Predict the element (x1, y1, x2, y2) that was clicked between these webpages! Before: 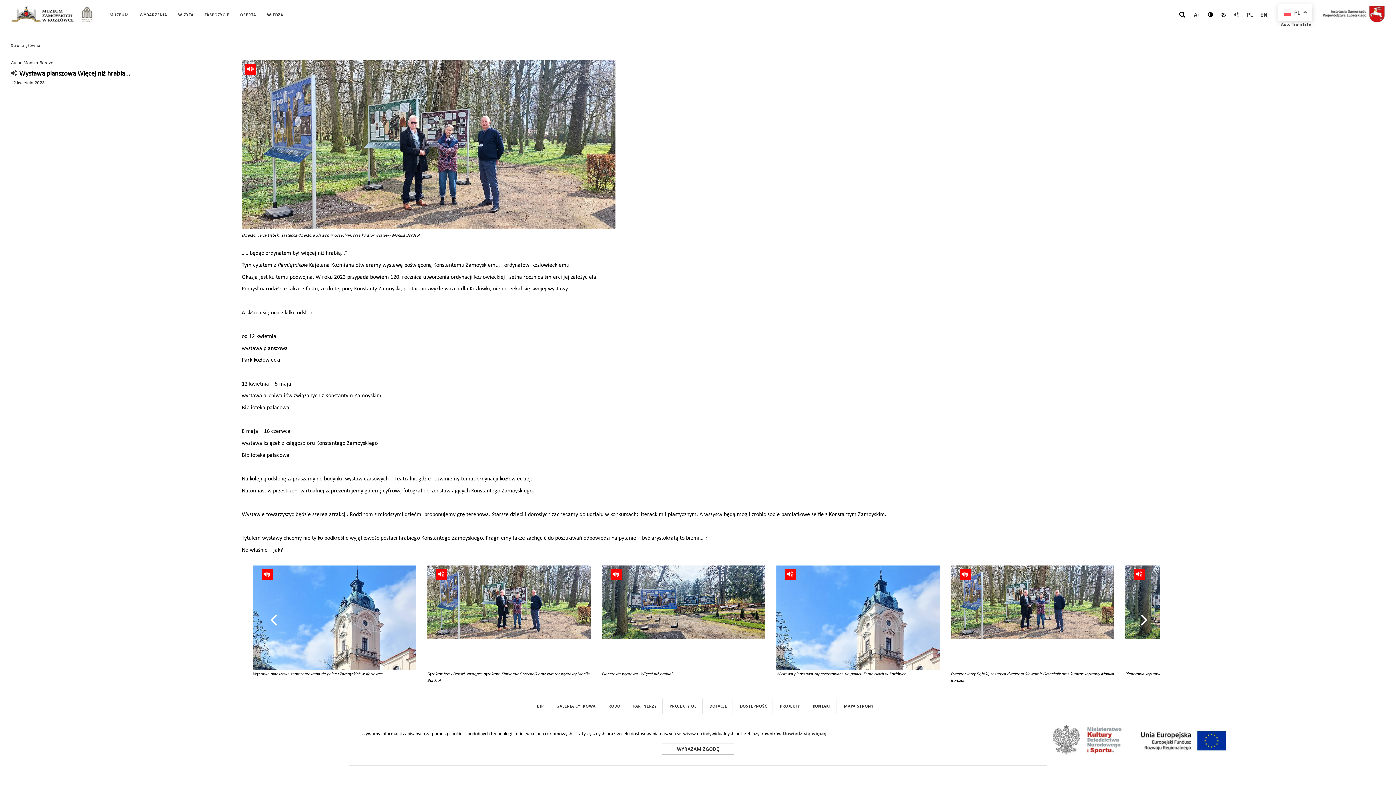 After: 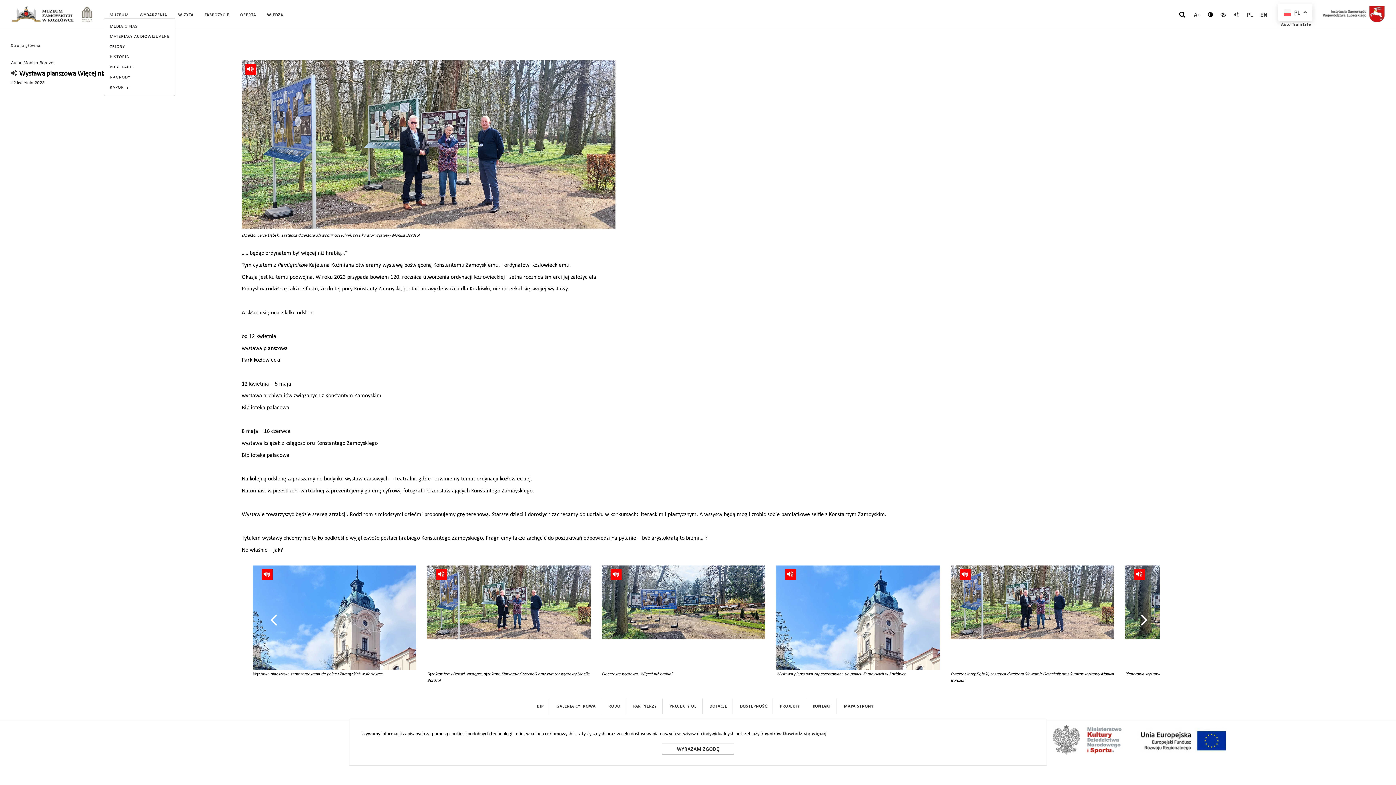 Action: bbox: (103, 12, 134, 17) label: MUZEUM